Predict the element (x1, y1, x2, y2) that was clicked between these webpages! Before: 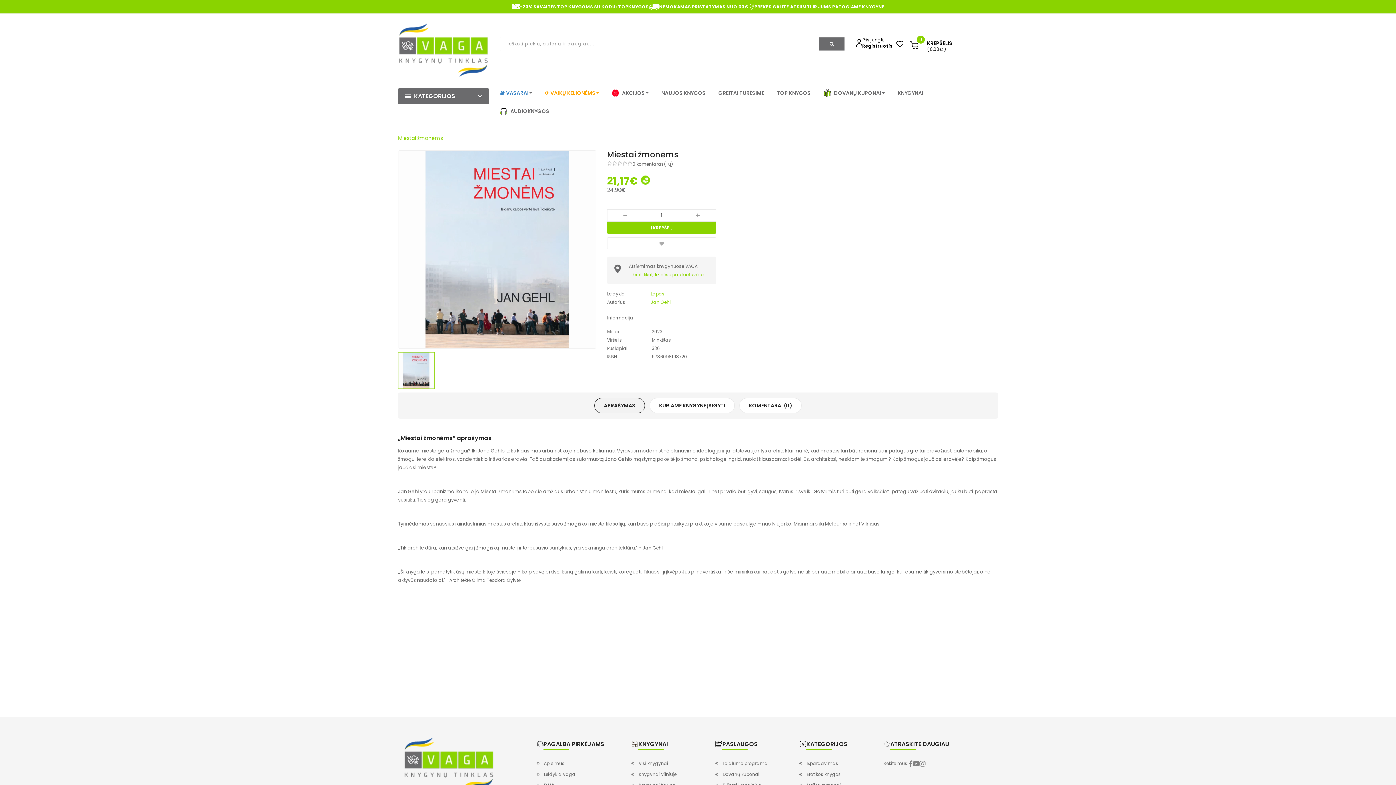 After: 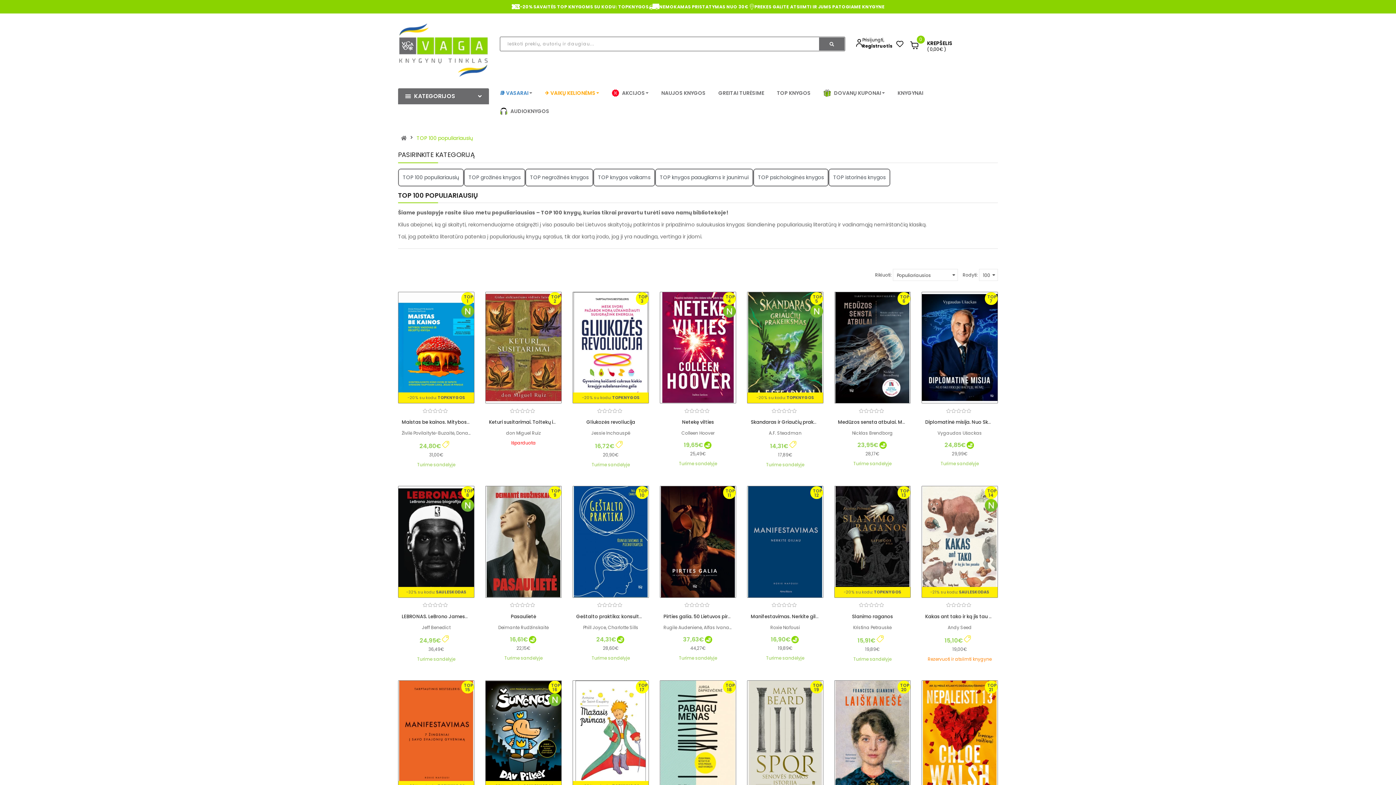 Action: bbox: (777, 83, 810, 102) label: TOP KNYGOS